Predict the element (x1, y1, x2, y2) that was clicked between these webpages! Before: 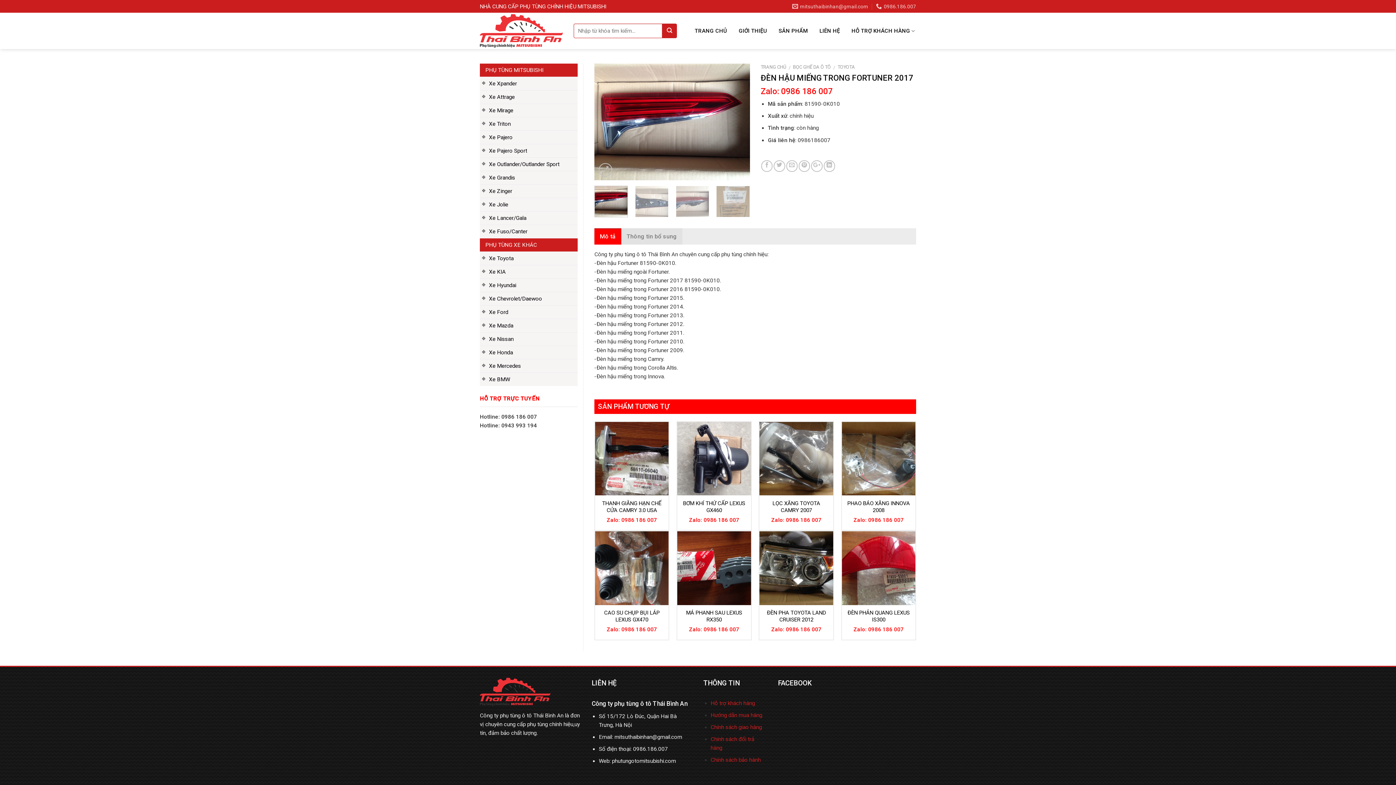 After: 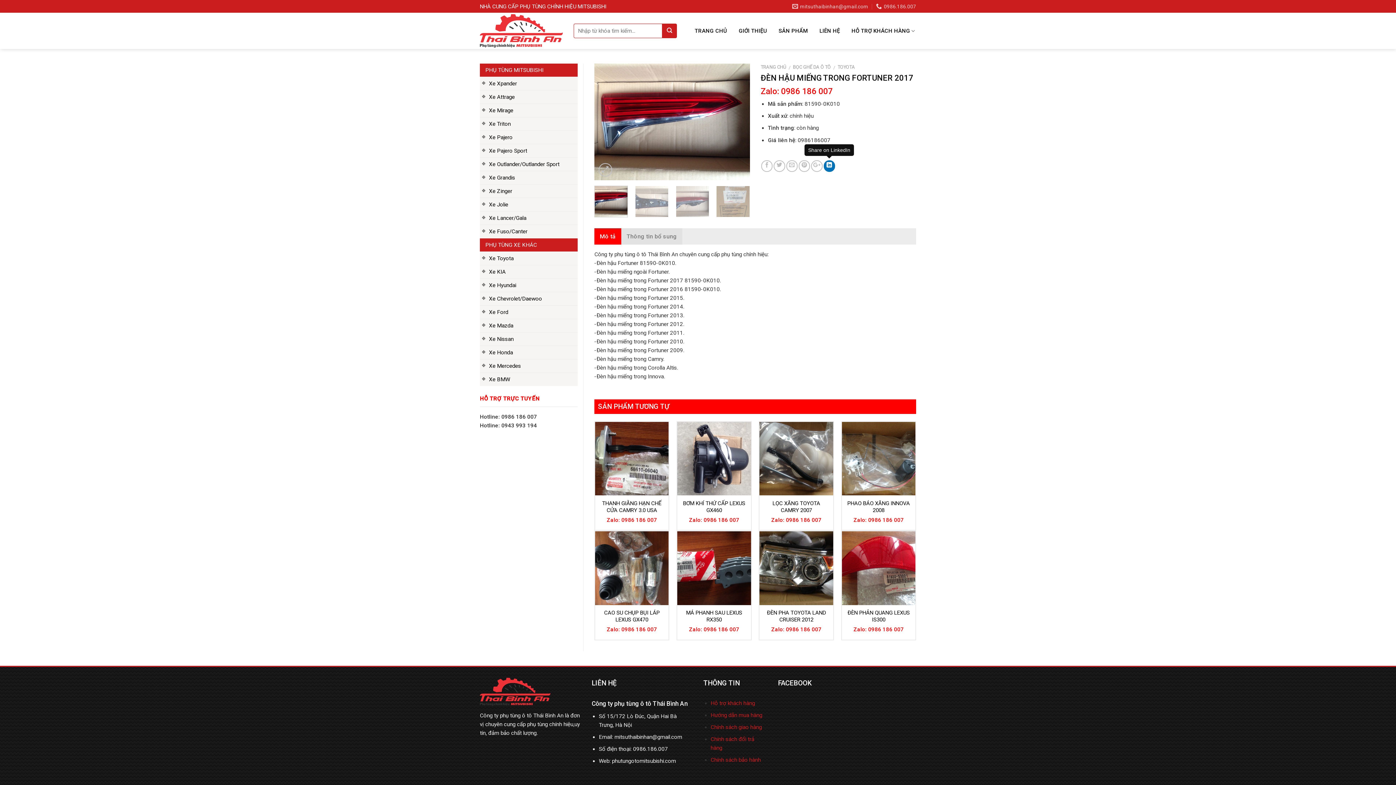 Action: bbox: (823, 160, 835, 171)